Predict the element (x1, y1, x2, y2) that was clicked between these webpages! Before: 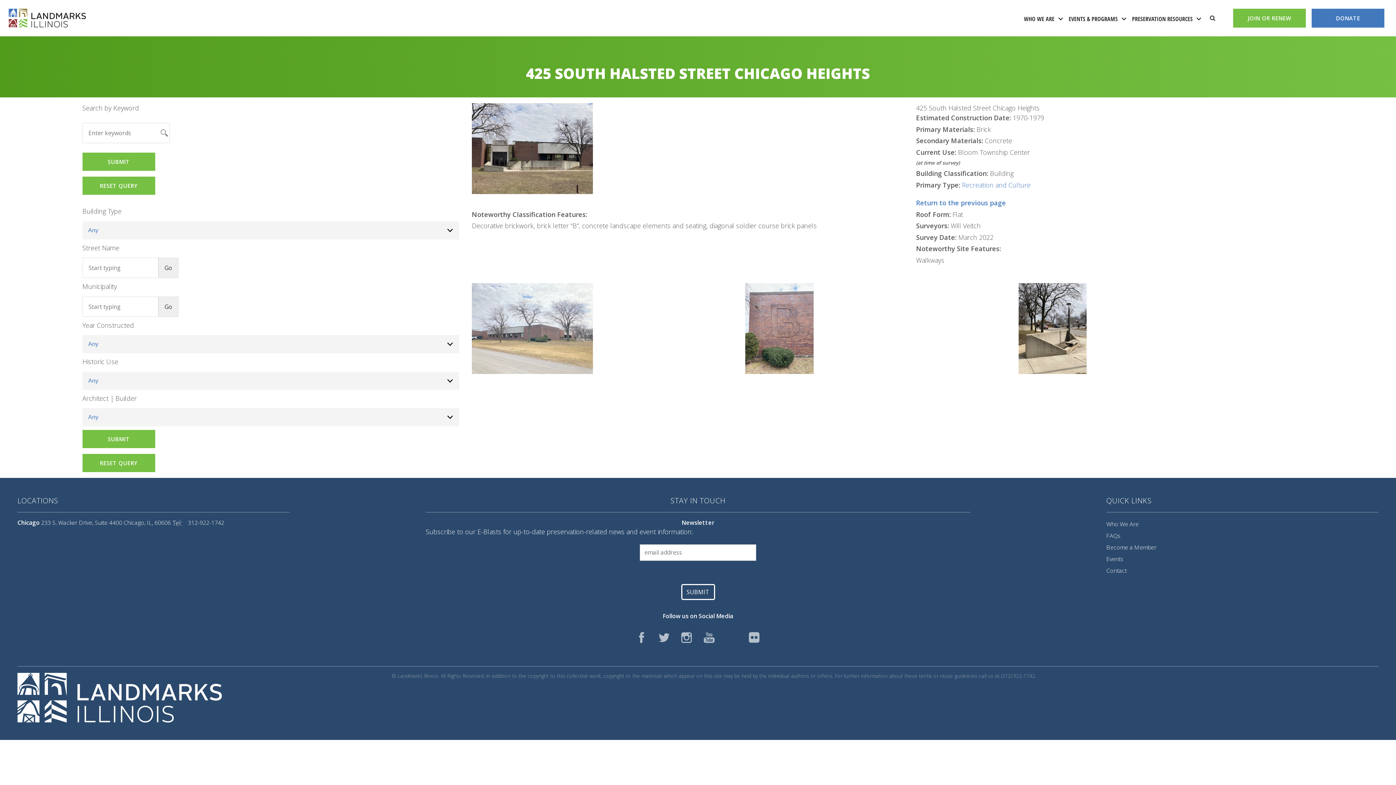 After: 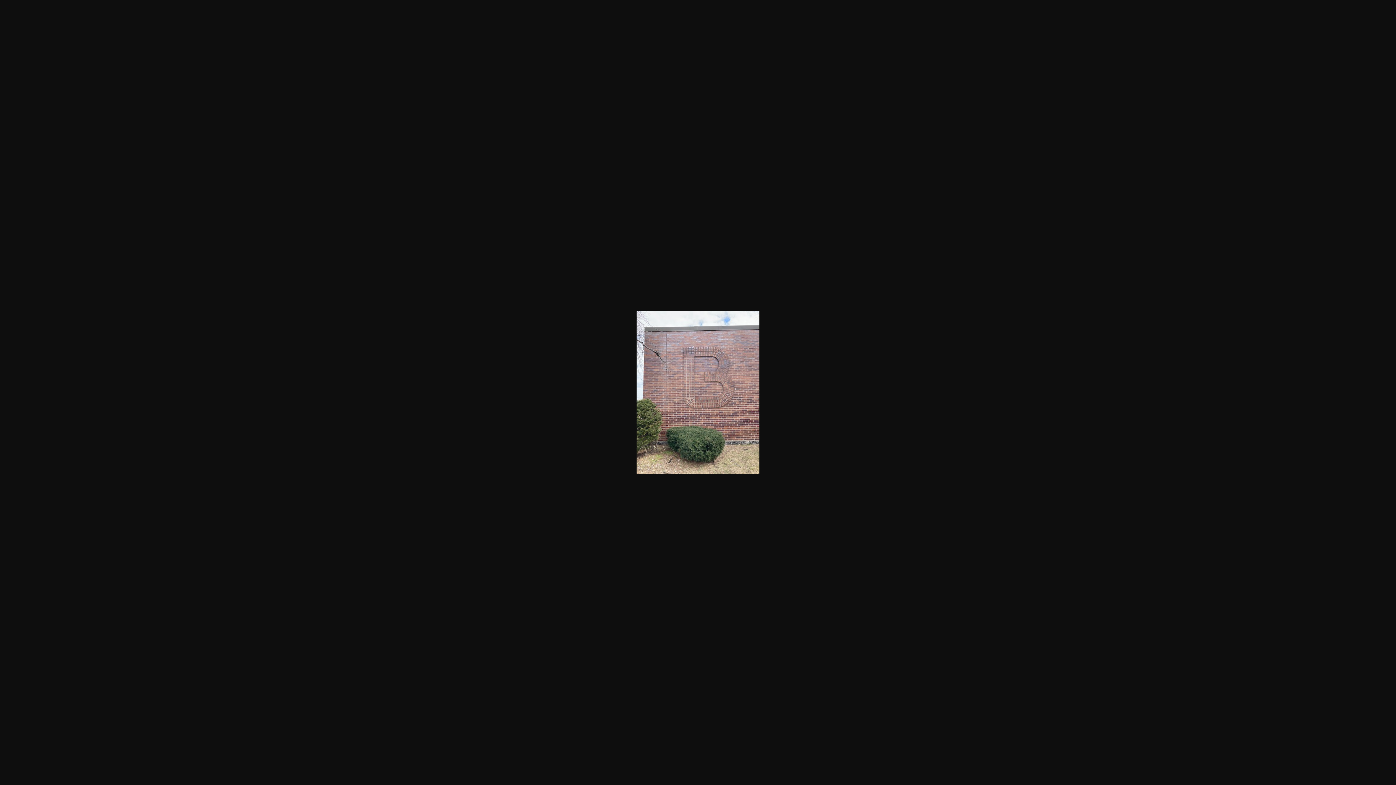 Action: bbox: (745, 367, 813, 376)